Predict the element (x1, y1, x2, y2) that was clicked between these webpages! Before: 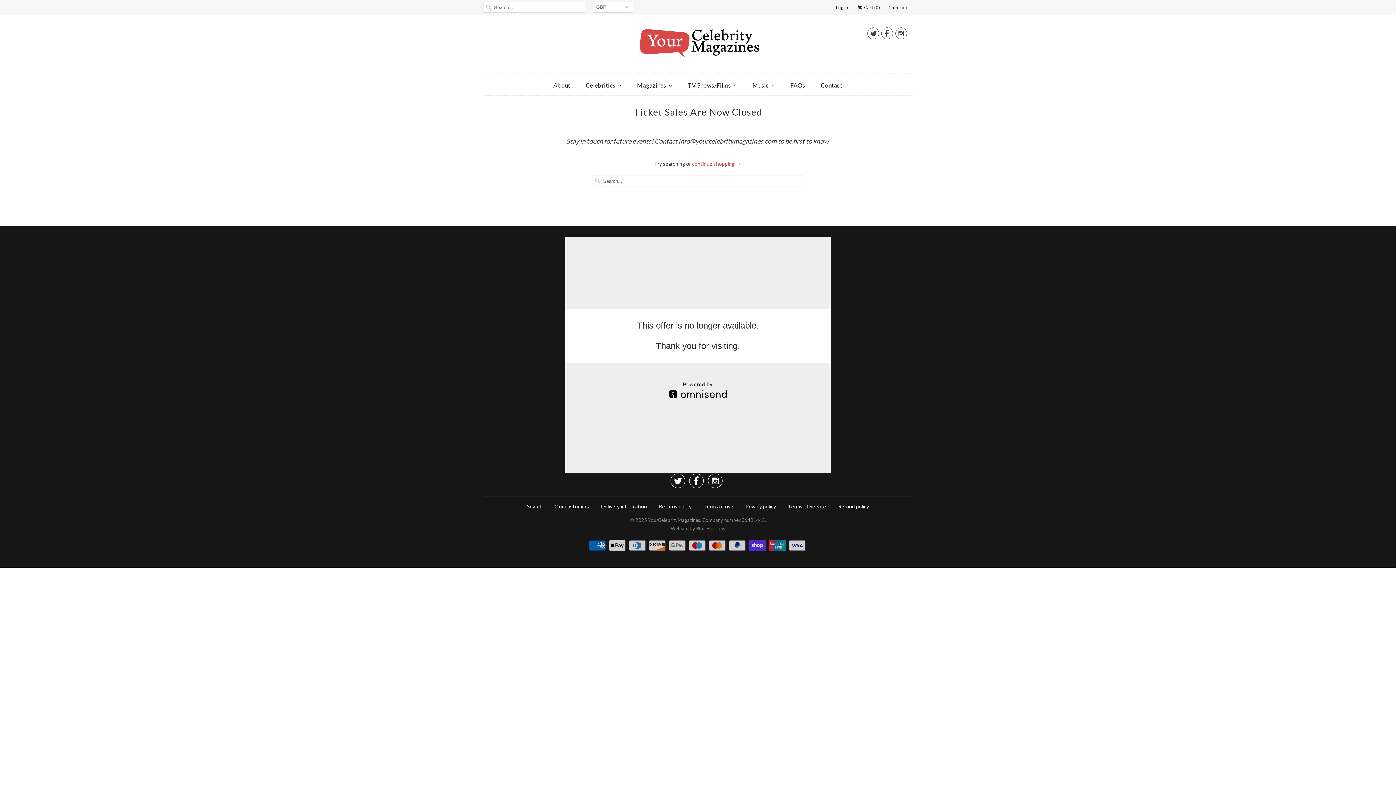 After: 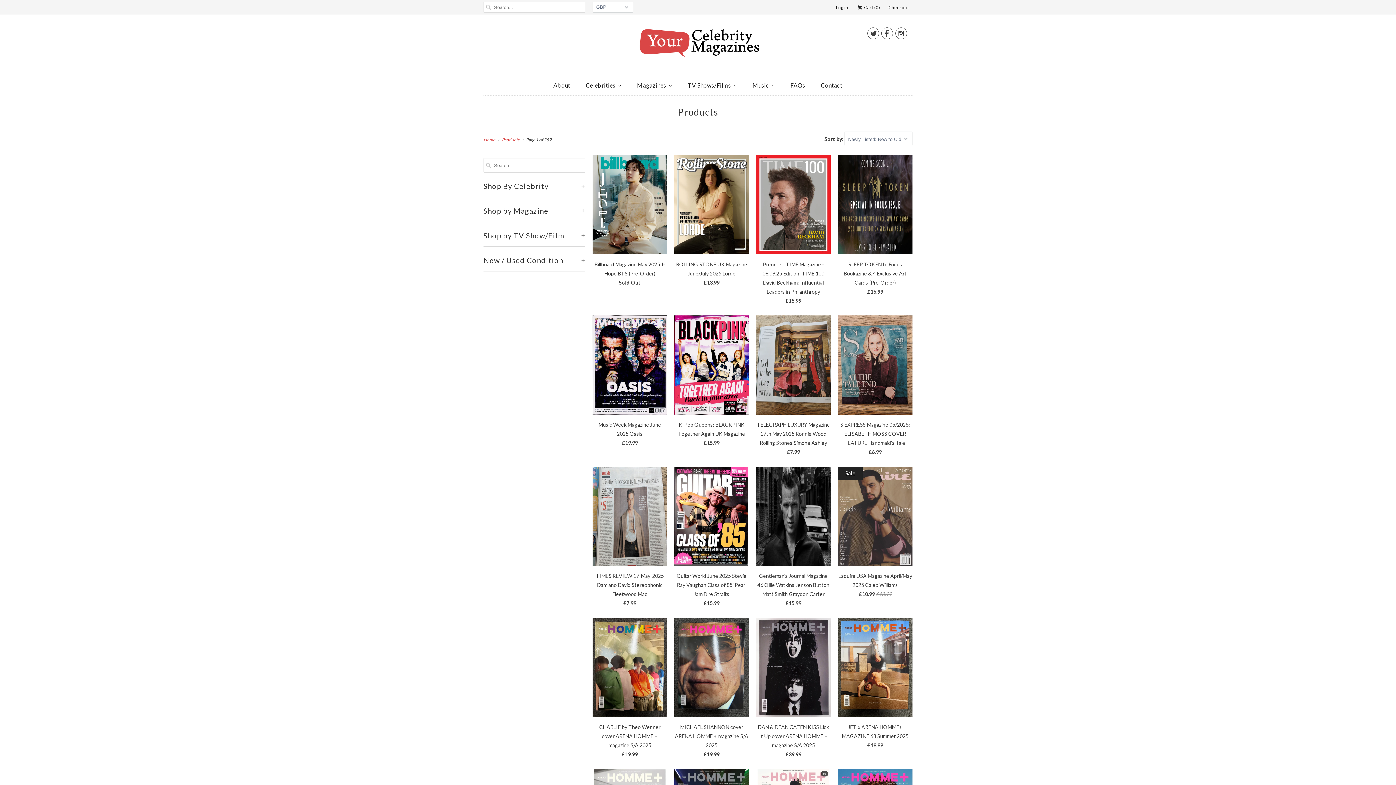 Action: bbox: (586, 78, 621, 92) label: Celebrities